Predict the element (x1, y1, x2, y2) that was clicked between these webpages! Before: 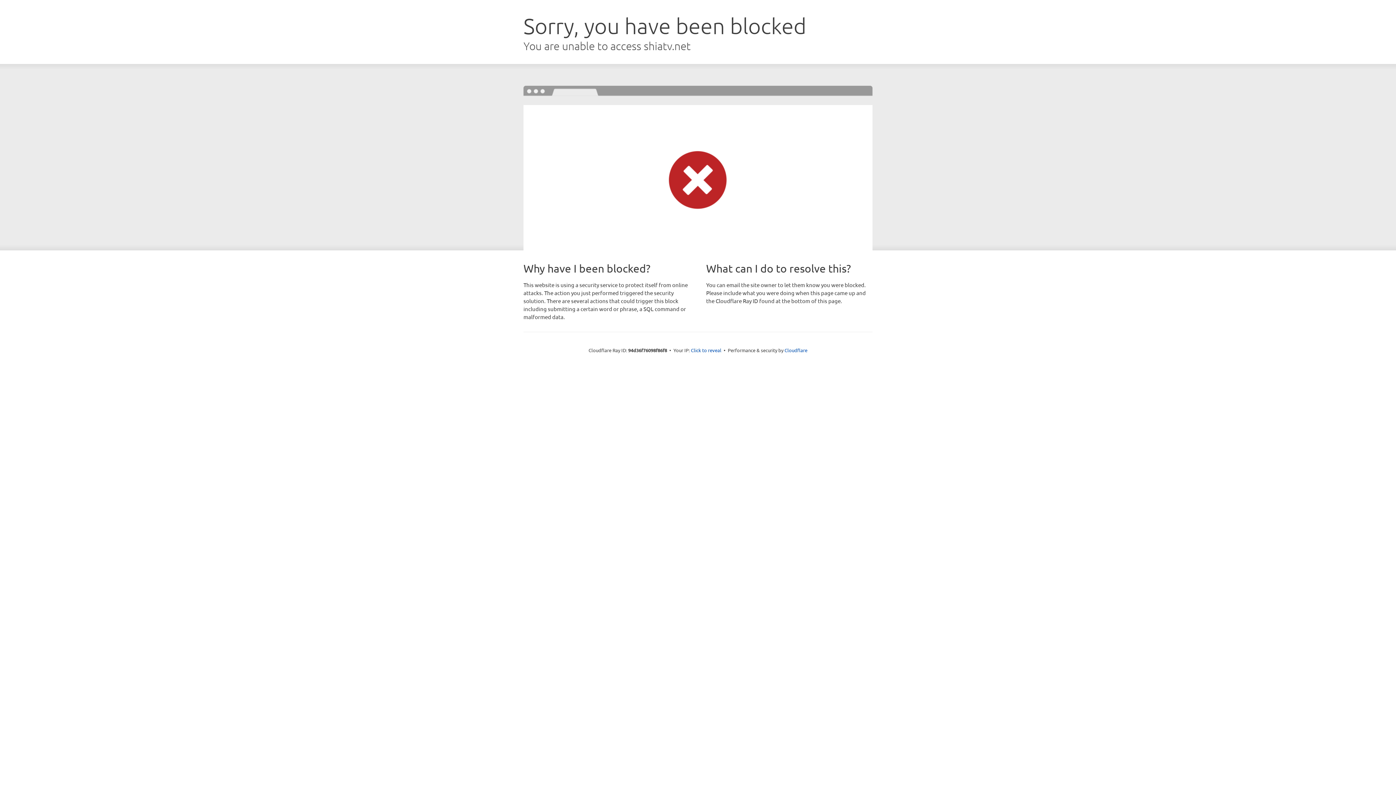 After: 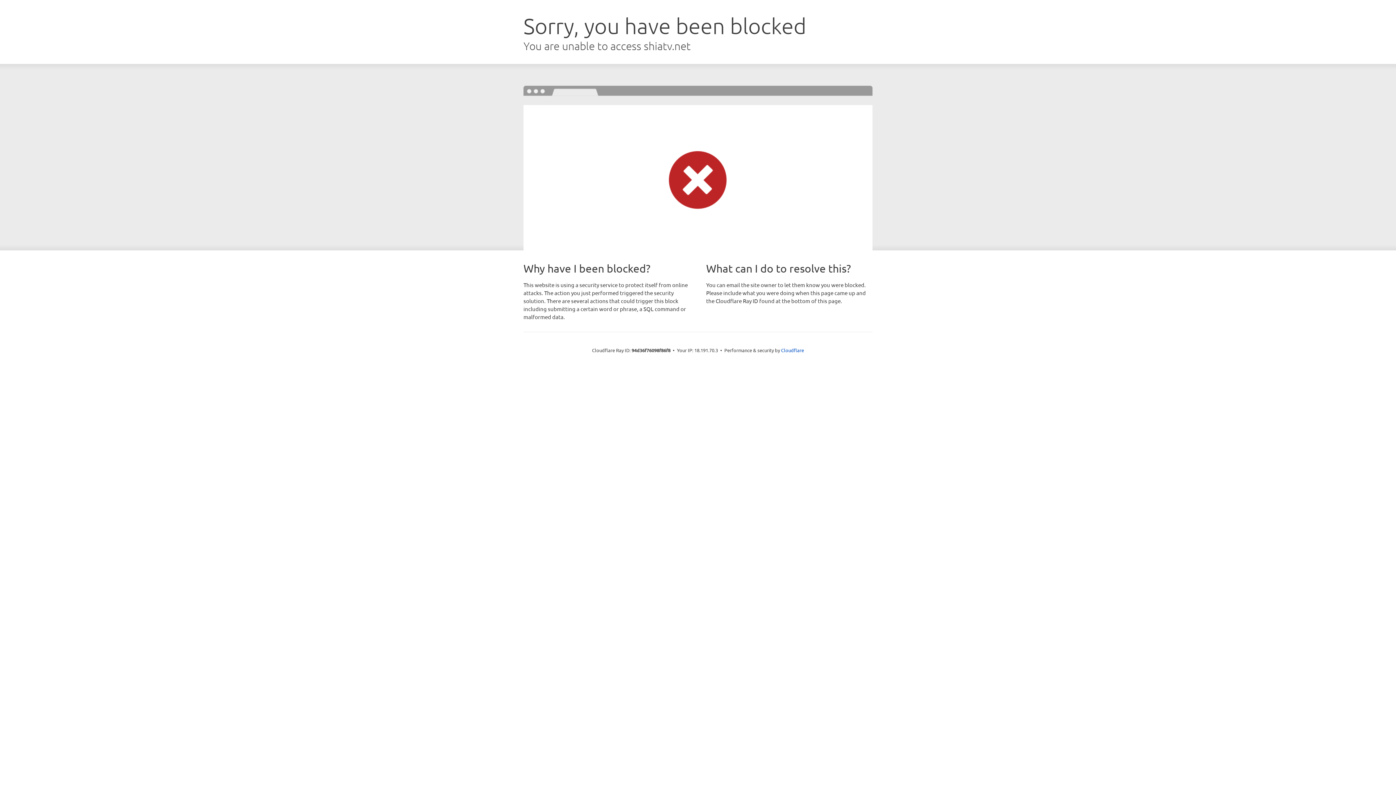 Action: label: Click to reveal bbox: (691, 346, 721, 353)